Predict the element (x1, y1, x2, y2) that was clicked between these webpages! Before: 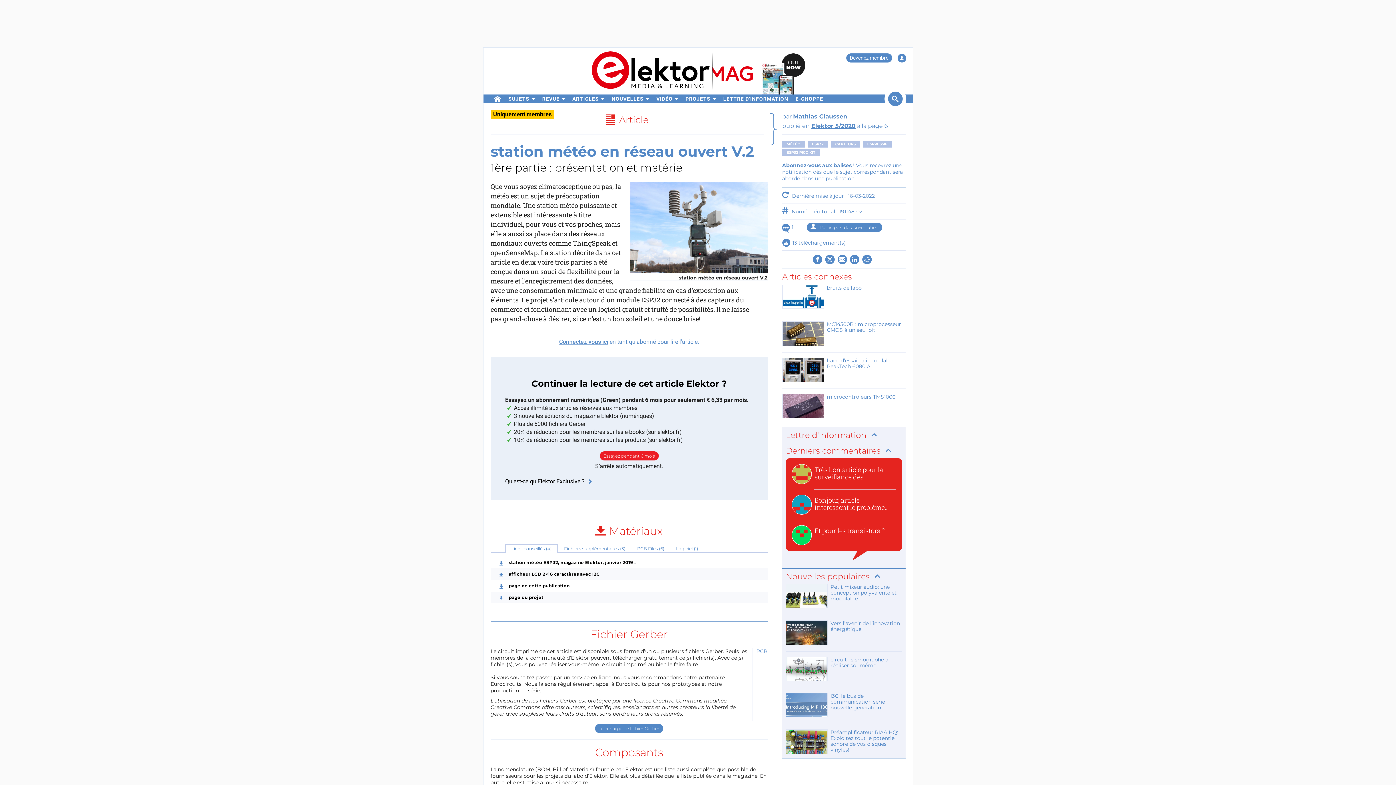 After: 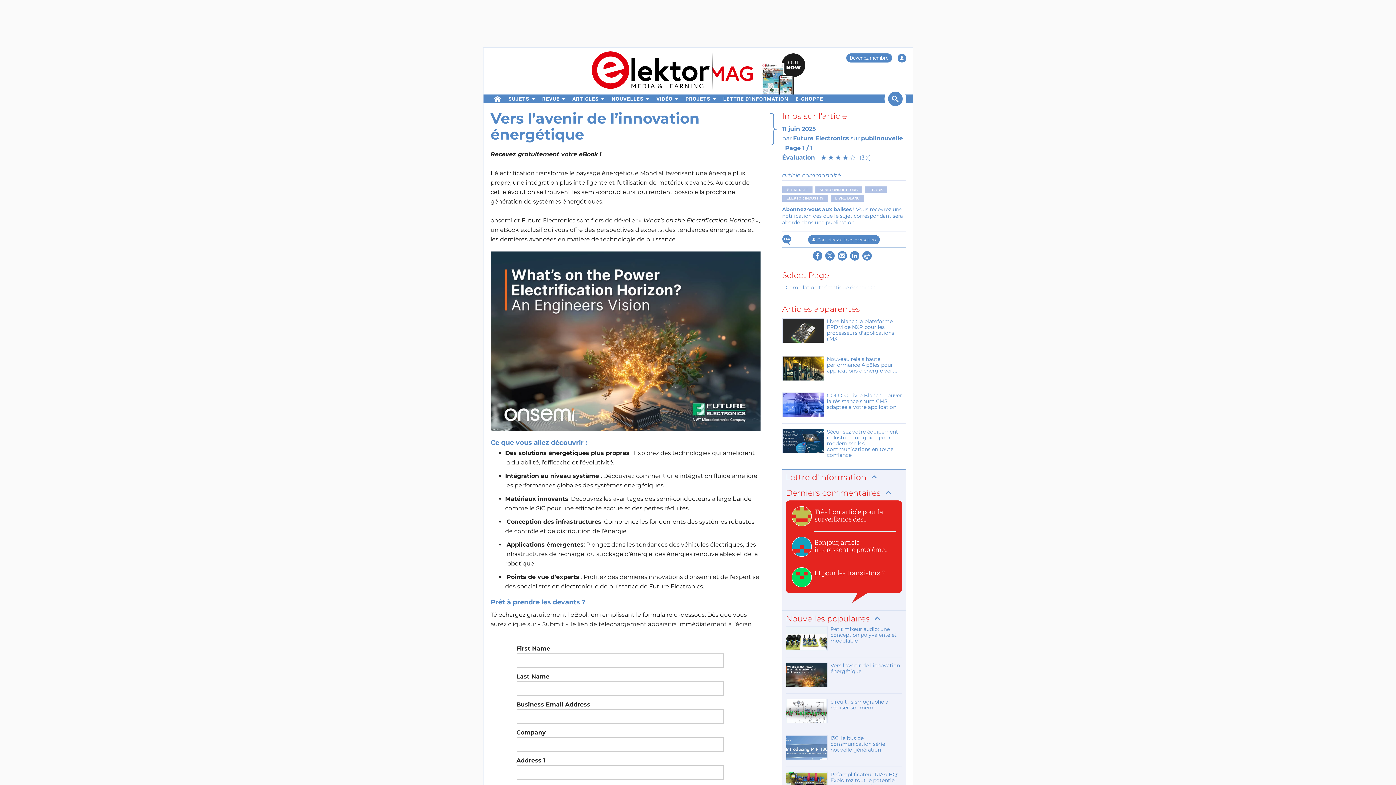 Action: label: Vers l’avenir de l’innovation énergétique bbox: (786, 620, 902, 646)